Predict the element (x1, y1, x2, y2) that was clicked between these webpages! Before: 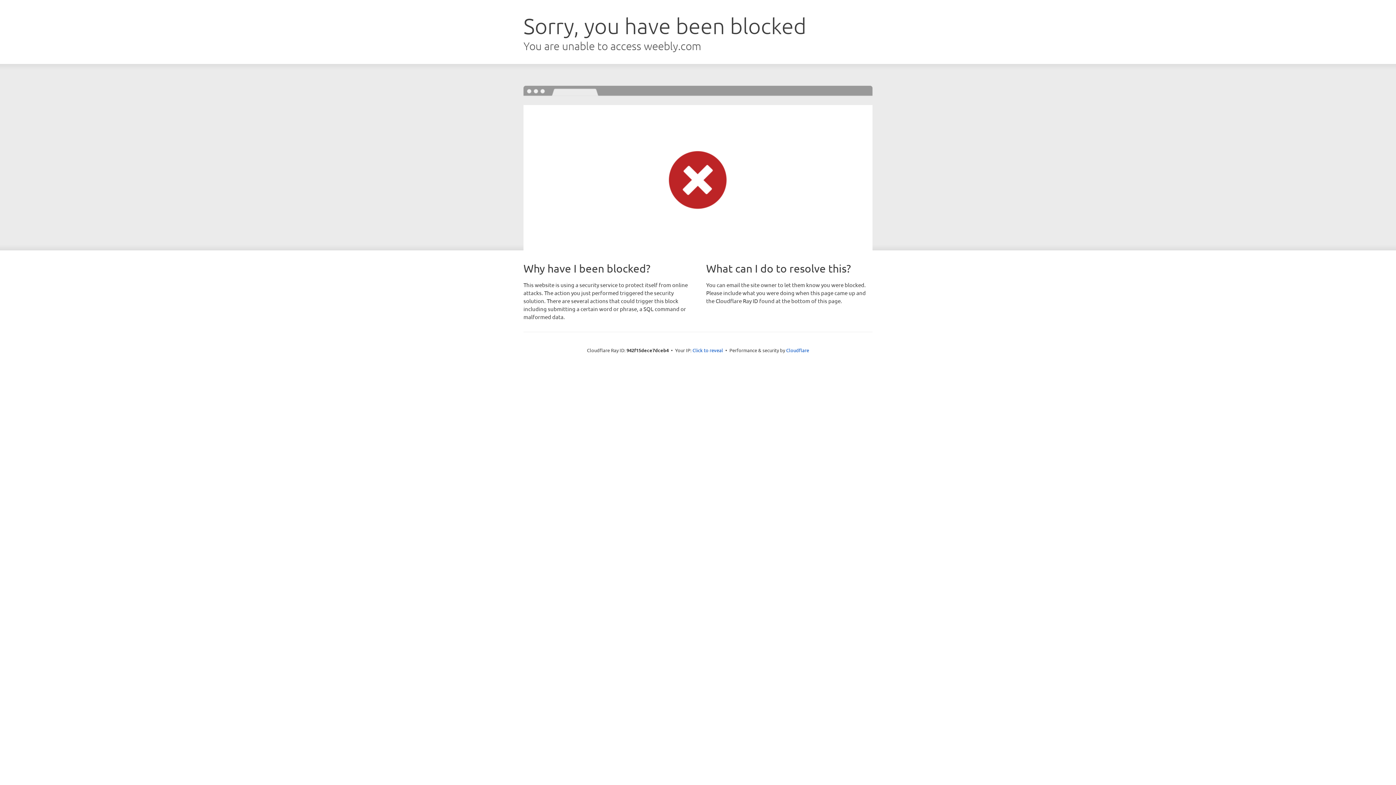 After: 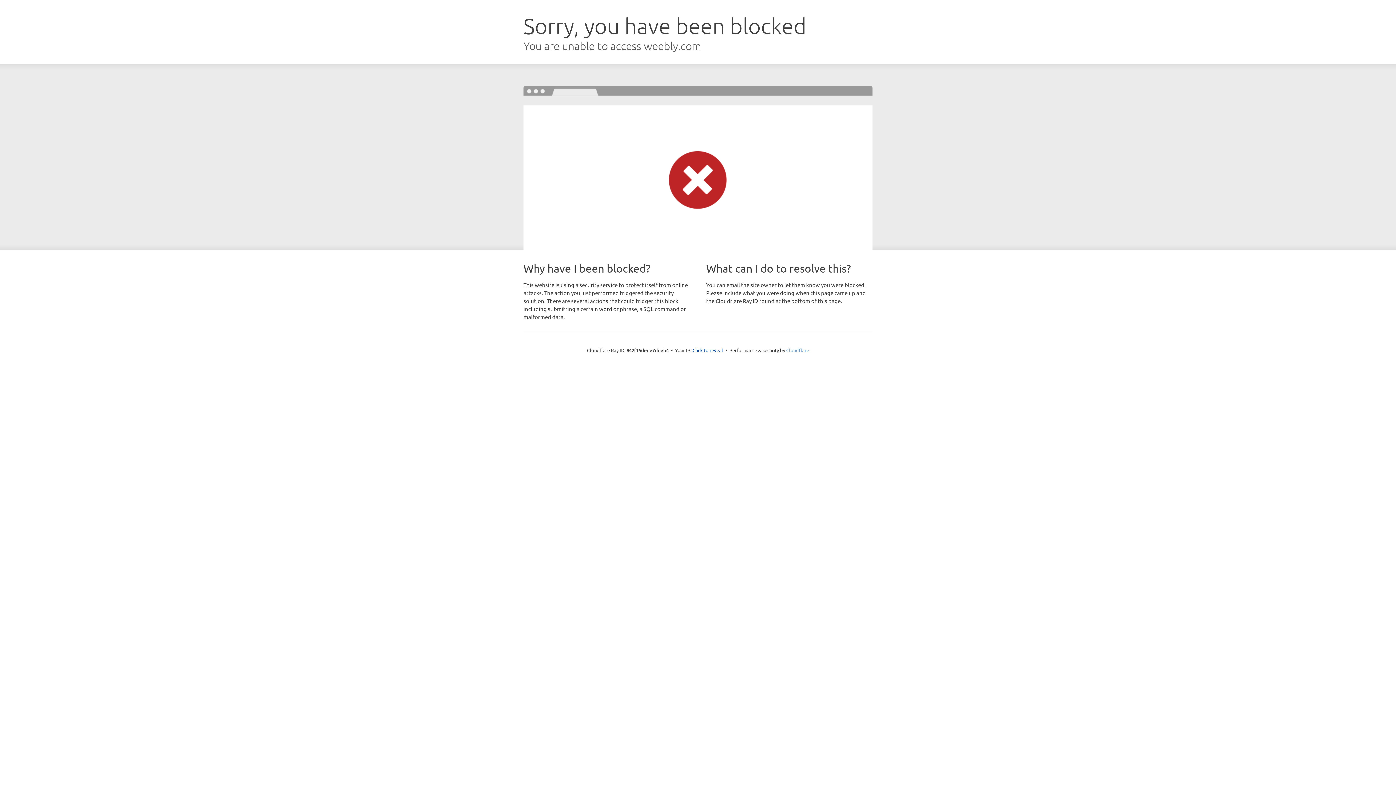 Action: bbox: (786, 347, 809, 353) label: Cloudflare